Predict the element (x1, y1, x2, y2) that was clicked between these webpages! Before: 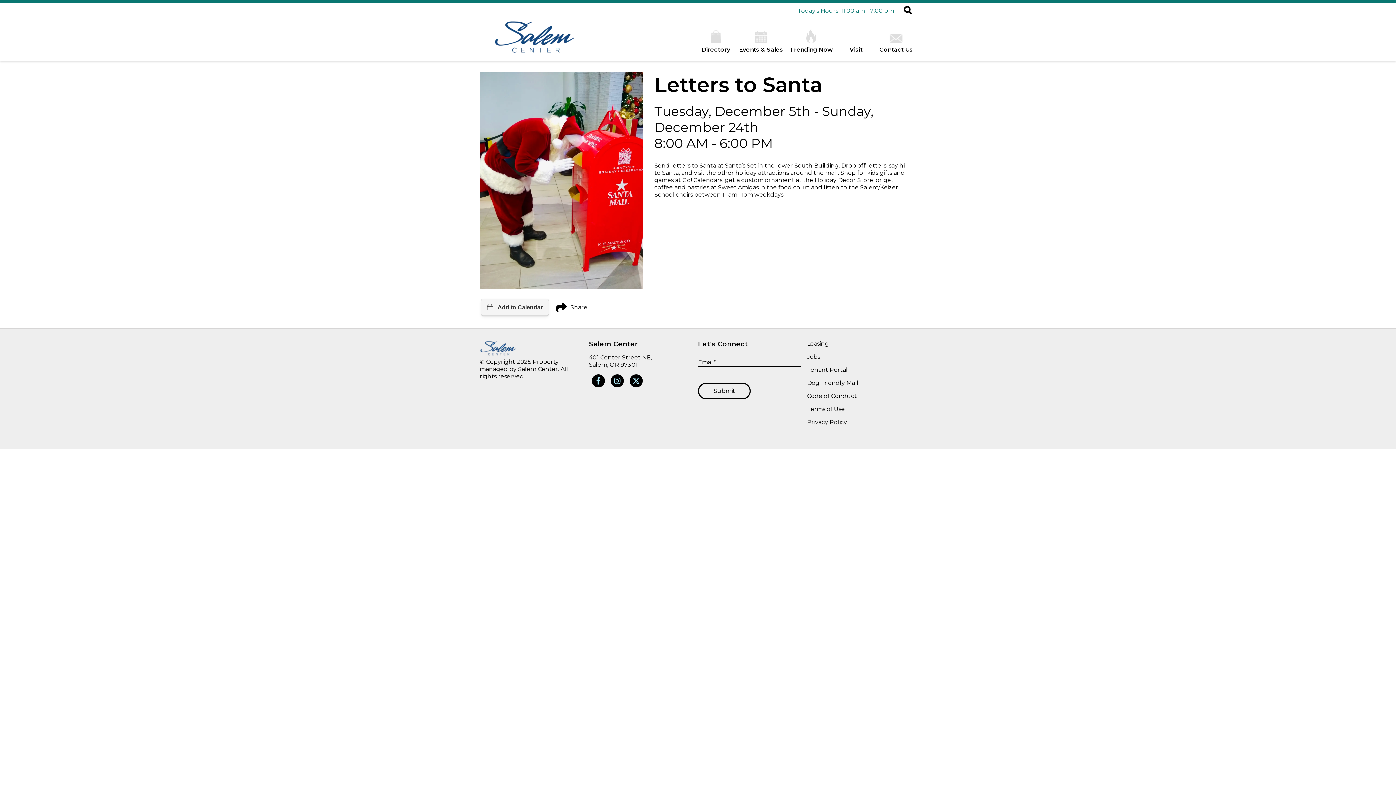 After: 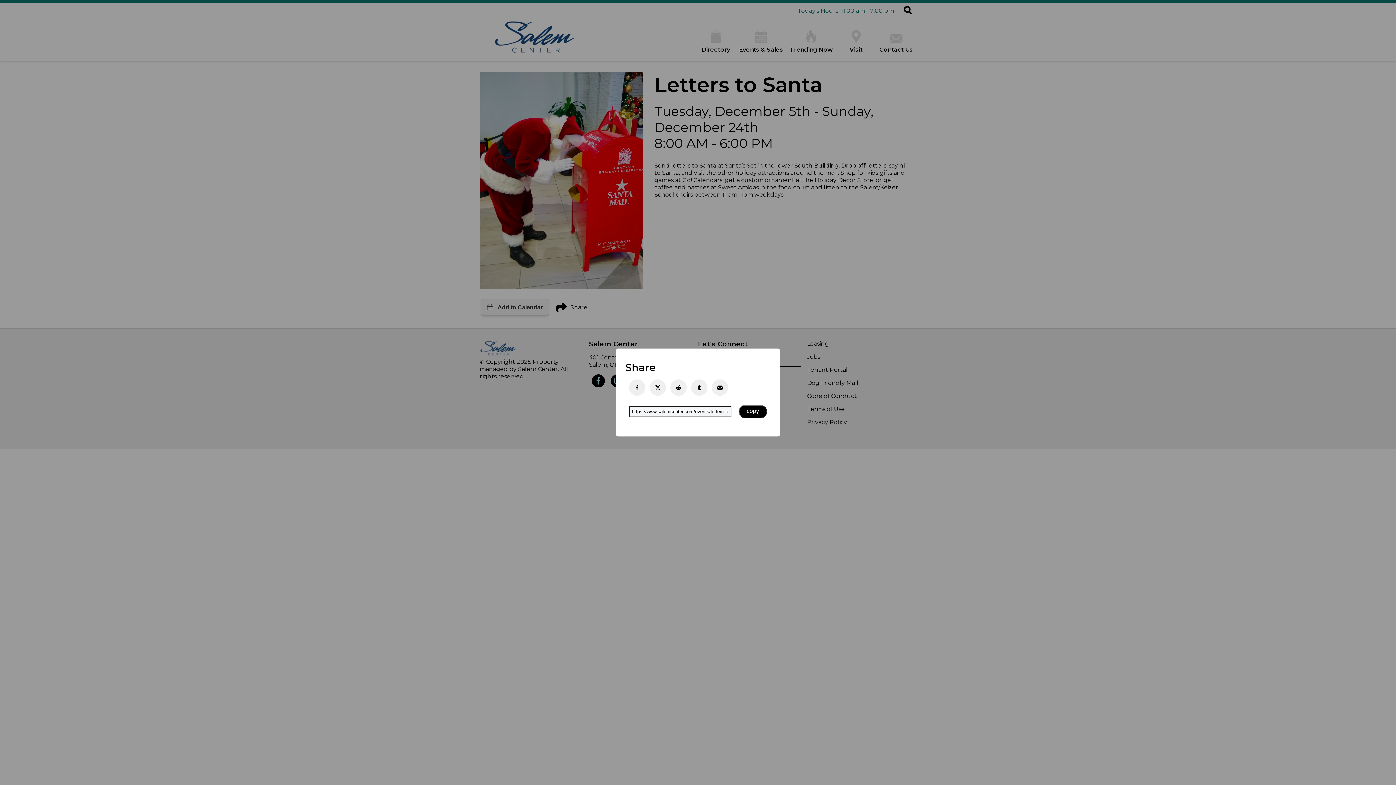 Action: bbox: (555, 28, 586, 39) label: Share